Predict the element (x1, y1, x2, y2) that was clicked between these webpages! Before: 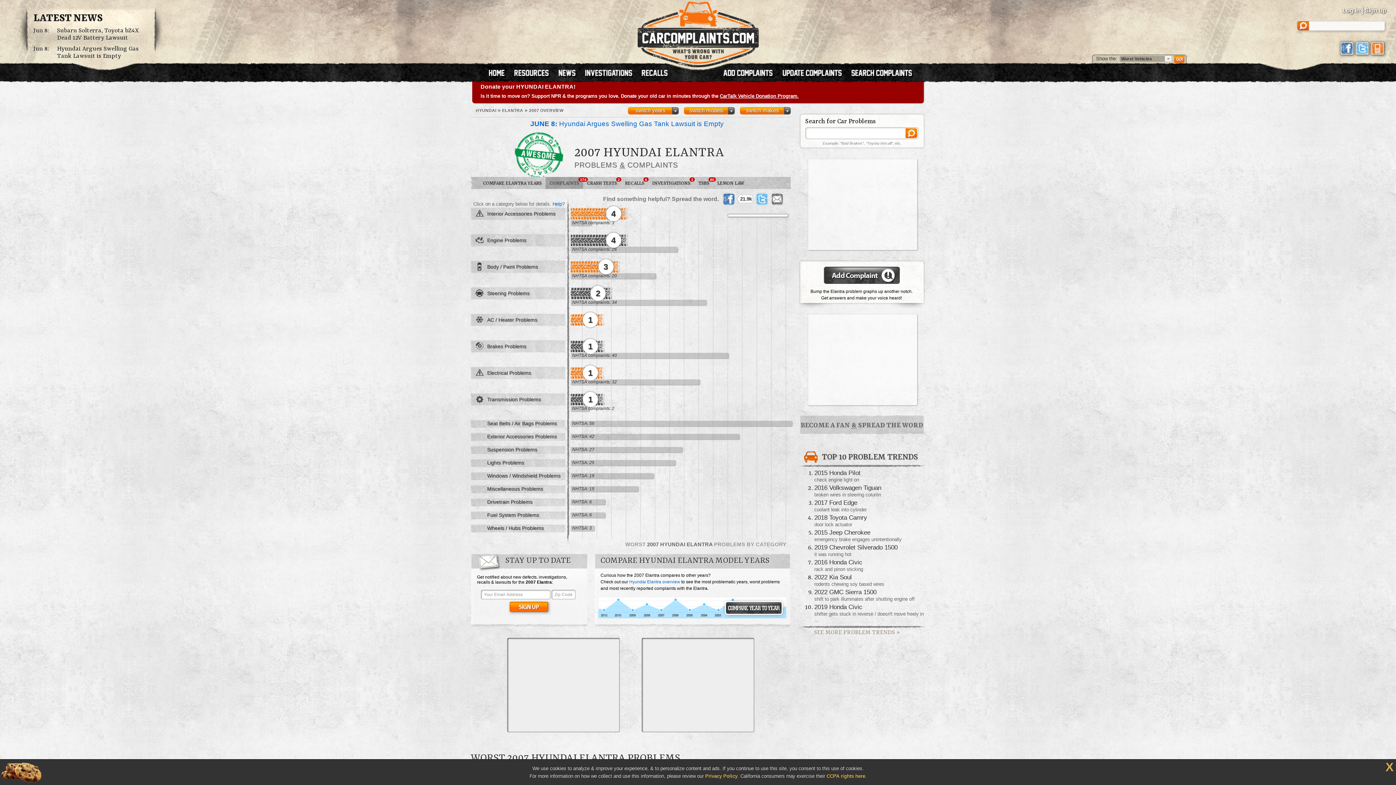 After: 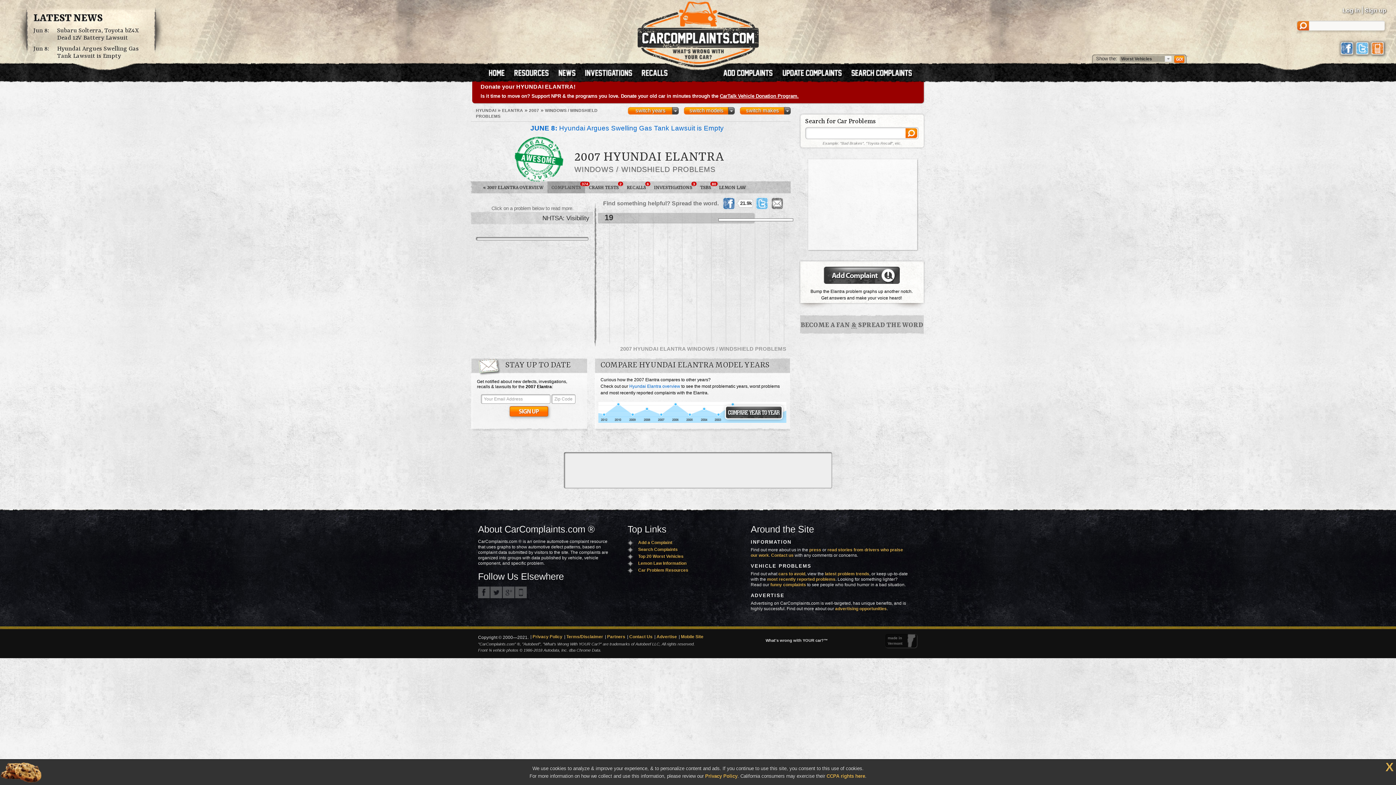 Action: label: Windows / Windshield Problems
NHTSA: 19 bbox: (470, 469, 785, 480)